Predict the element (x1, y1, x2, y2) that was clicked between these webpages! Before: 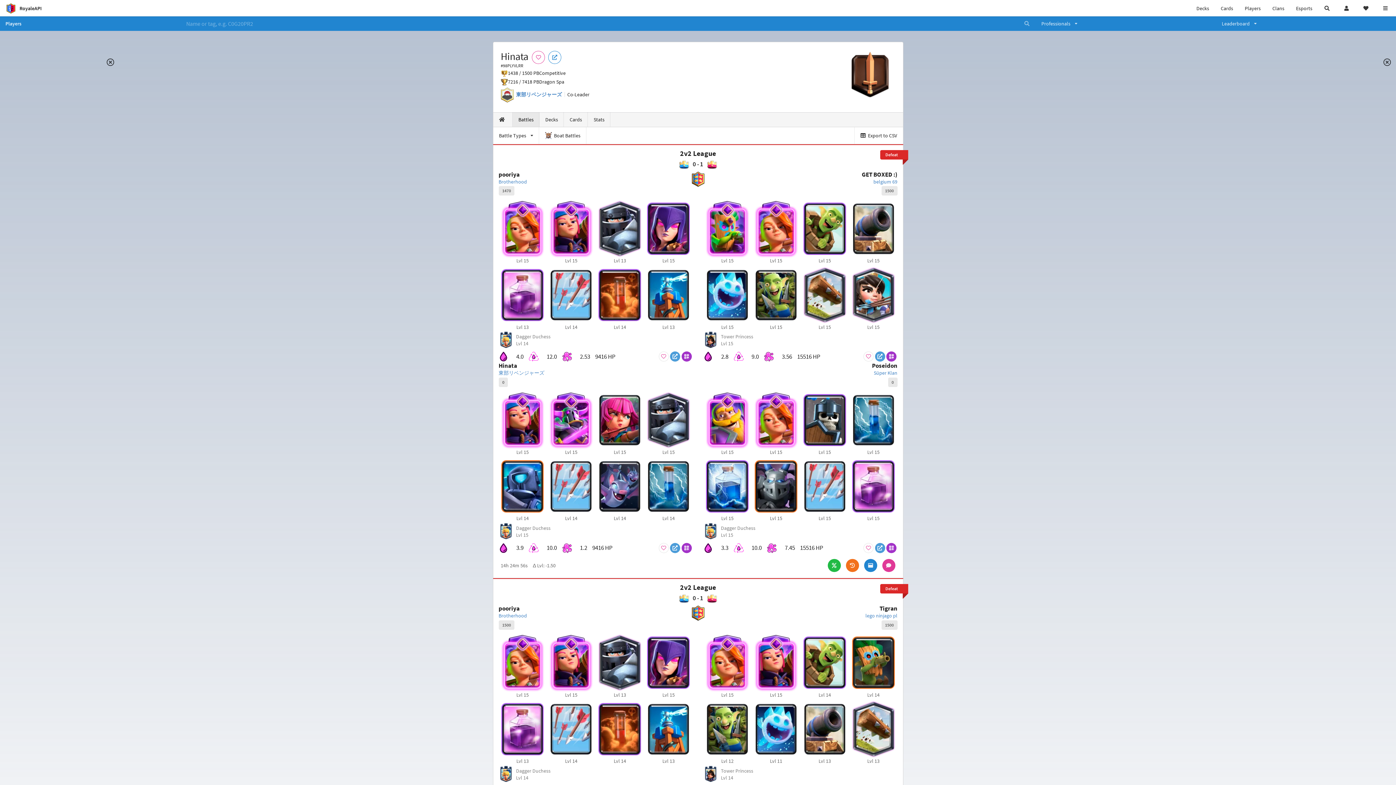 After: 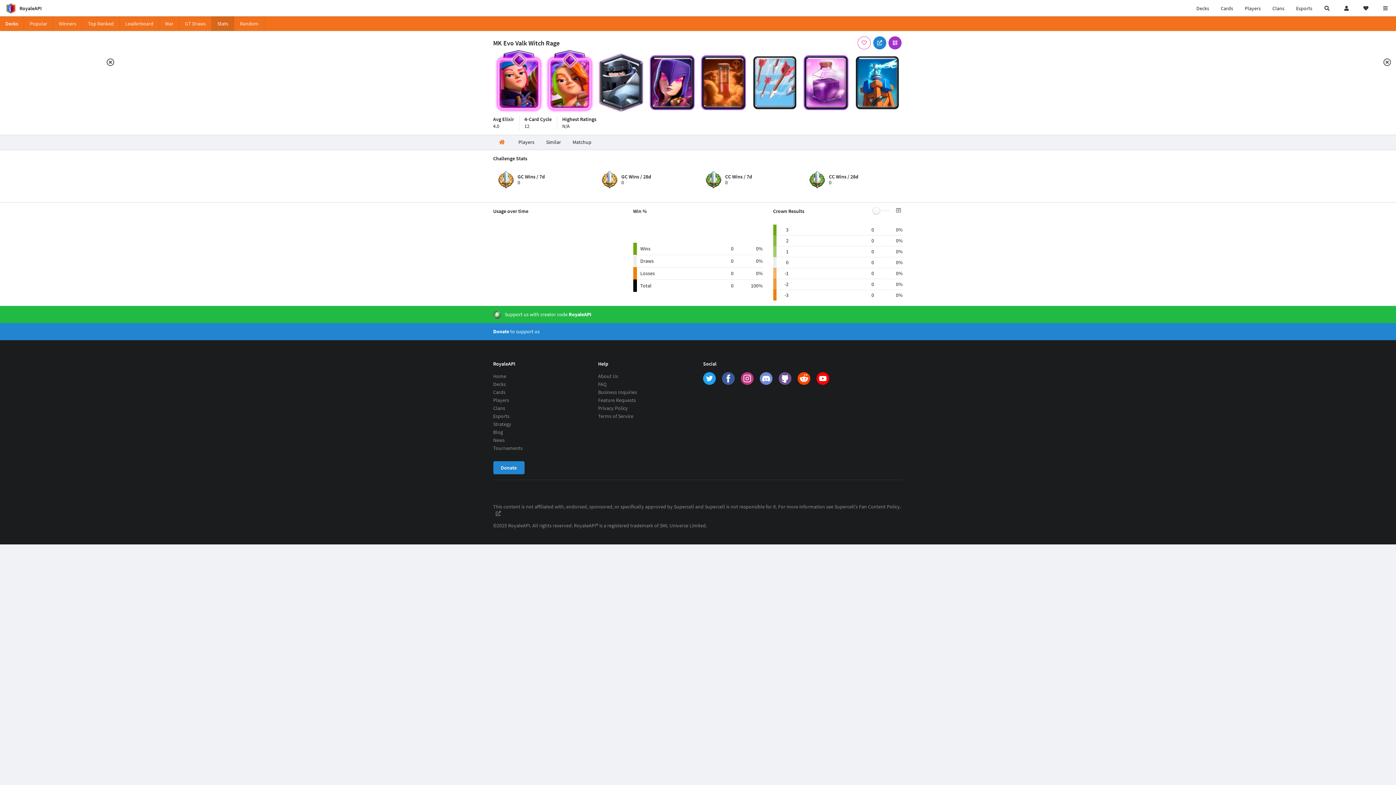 Action: bbox: (498, 700, 547, 758)